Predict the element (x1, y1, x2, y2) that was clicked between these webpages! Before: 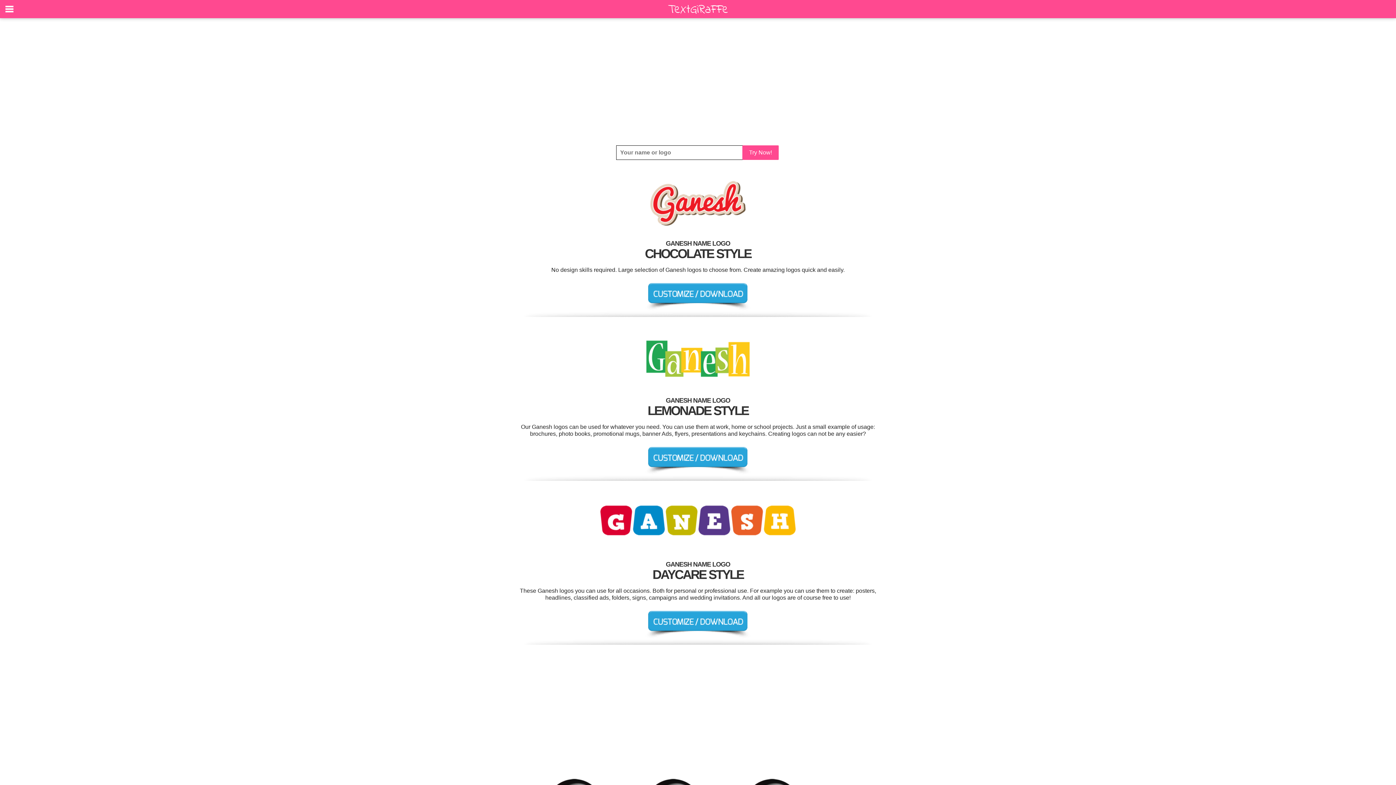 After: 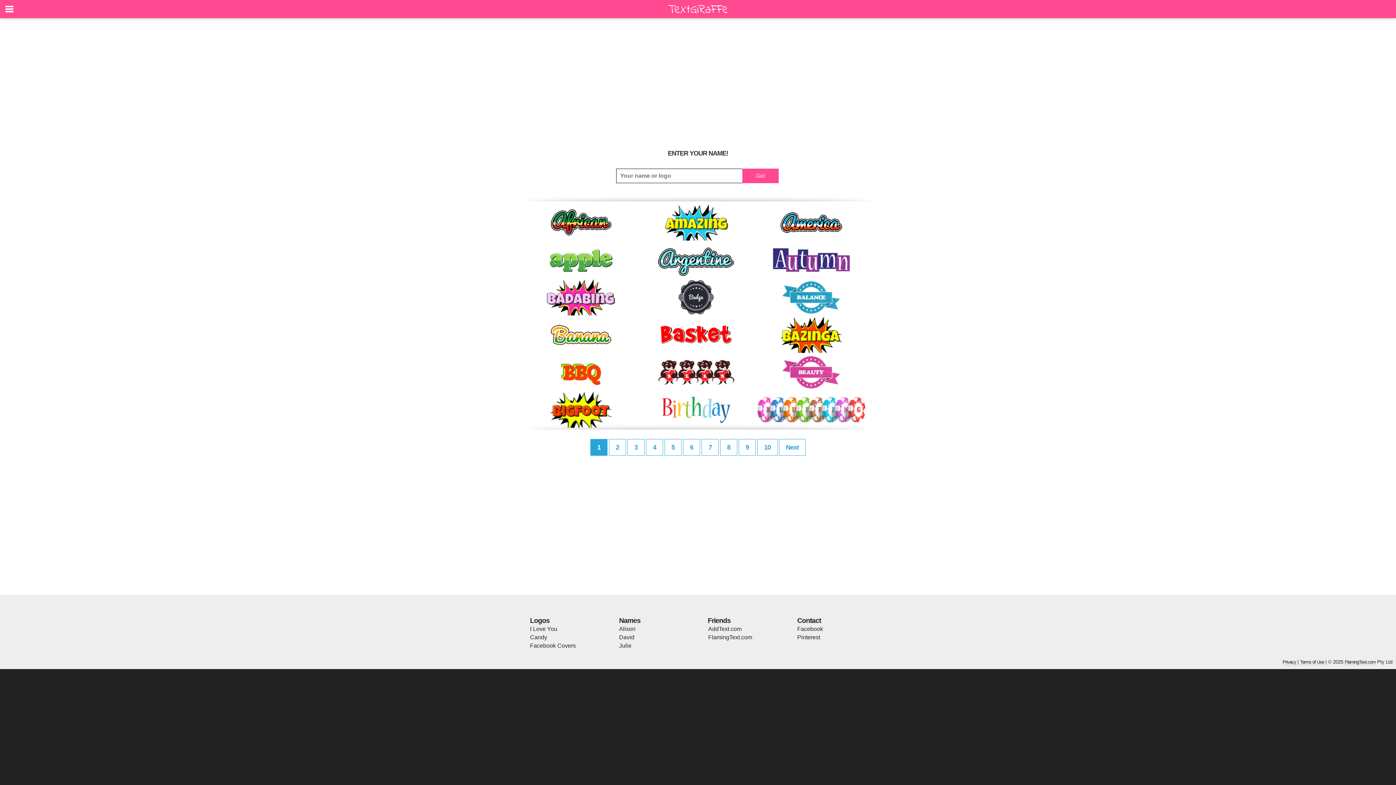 Action: label: Try Now! bbox: (742, 145, 778, 160)